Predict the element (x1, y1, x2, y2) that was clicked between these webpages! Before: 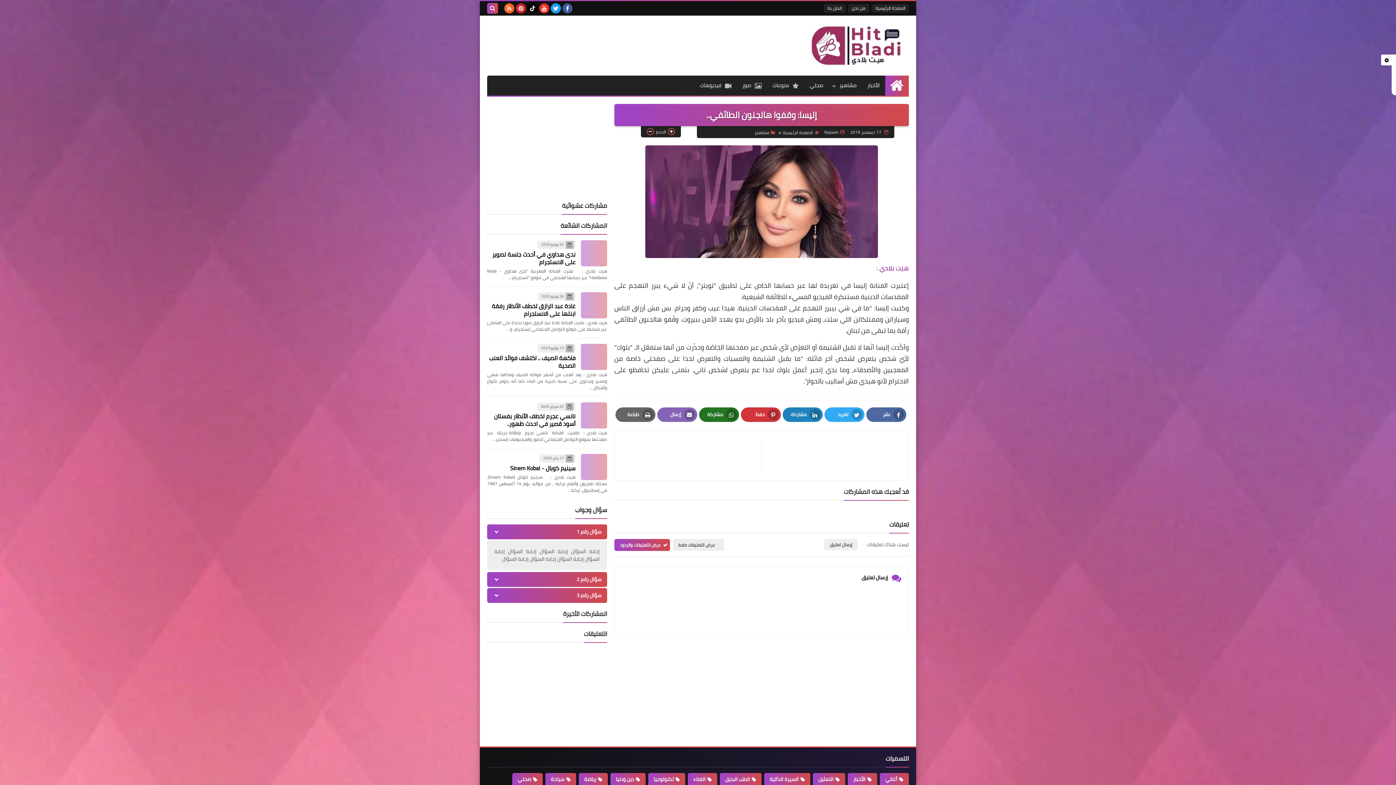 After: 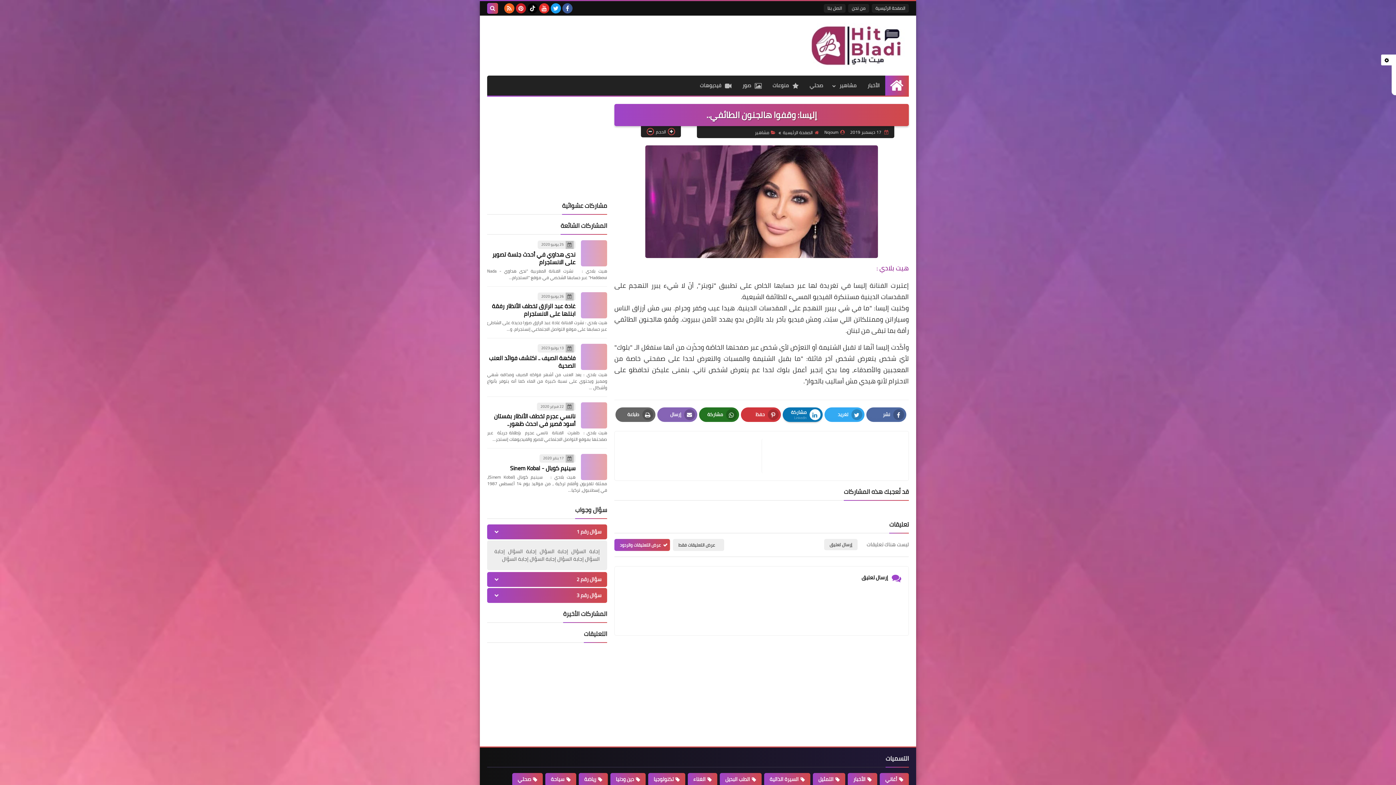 Action: label: مشاركة
LinkedIn bbox: (782, 407, 822, 422)